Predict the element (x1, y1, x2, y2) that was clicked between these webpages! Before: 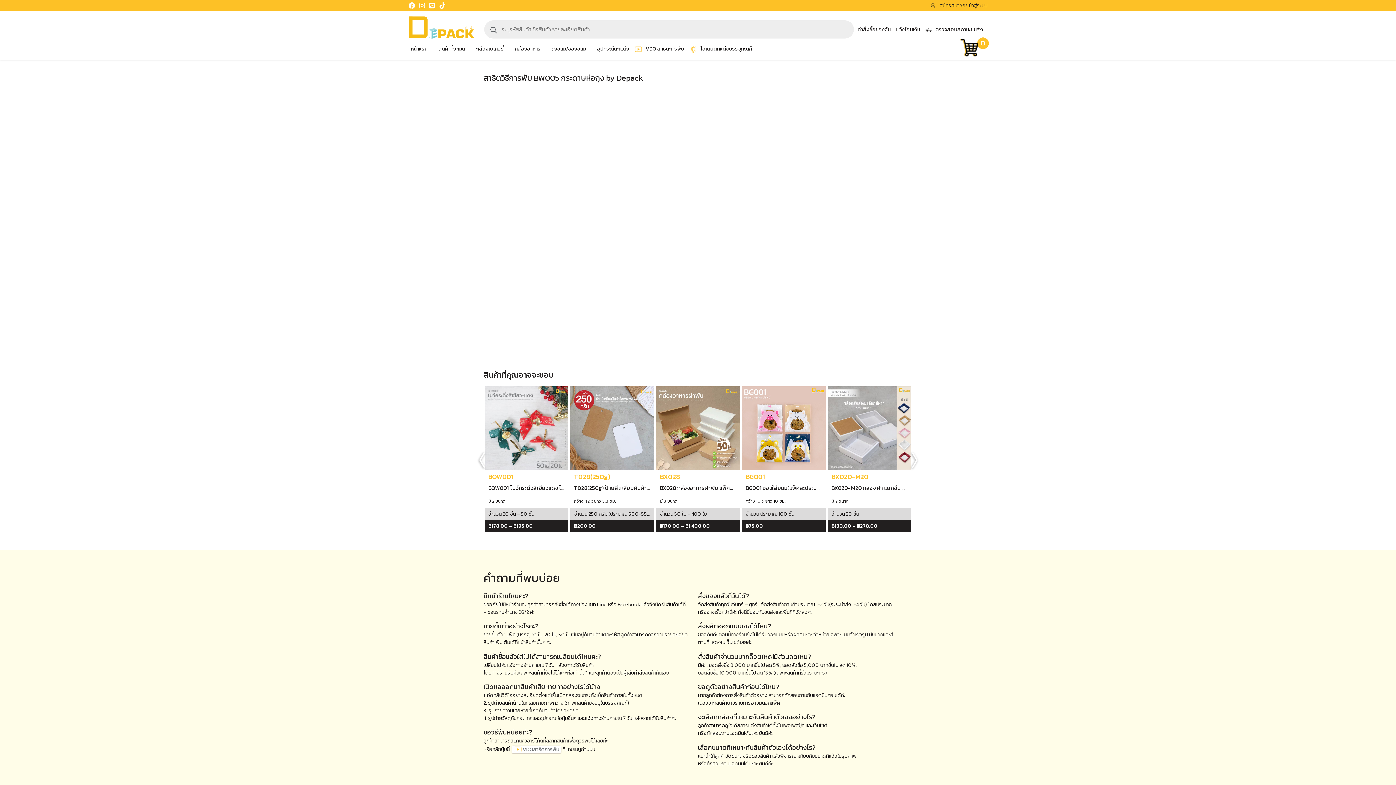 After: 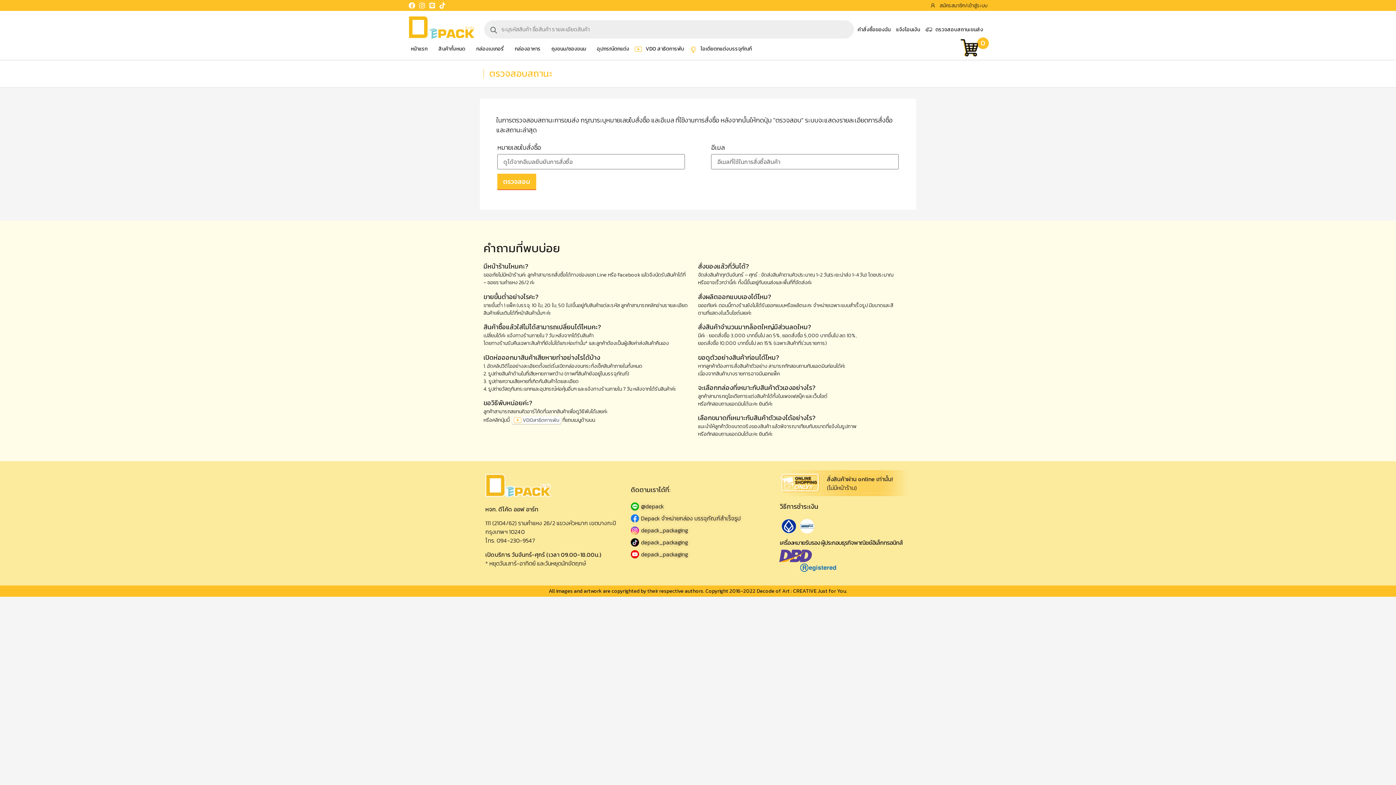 Action: bbox: (925, 25, 983, 33) label: ตรวจสอบสถานะขนส่ง